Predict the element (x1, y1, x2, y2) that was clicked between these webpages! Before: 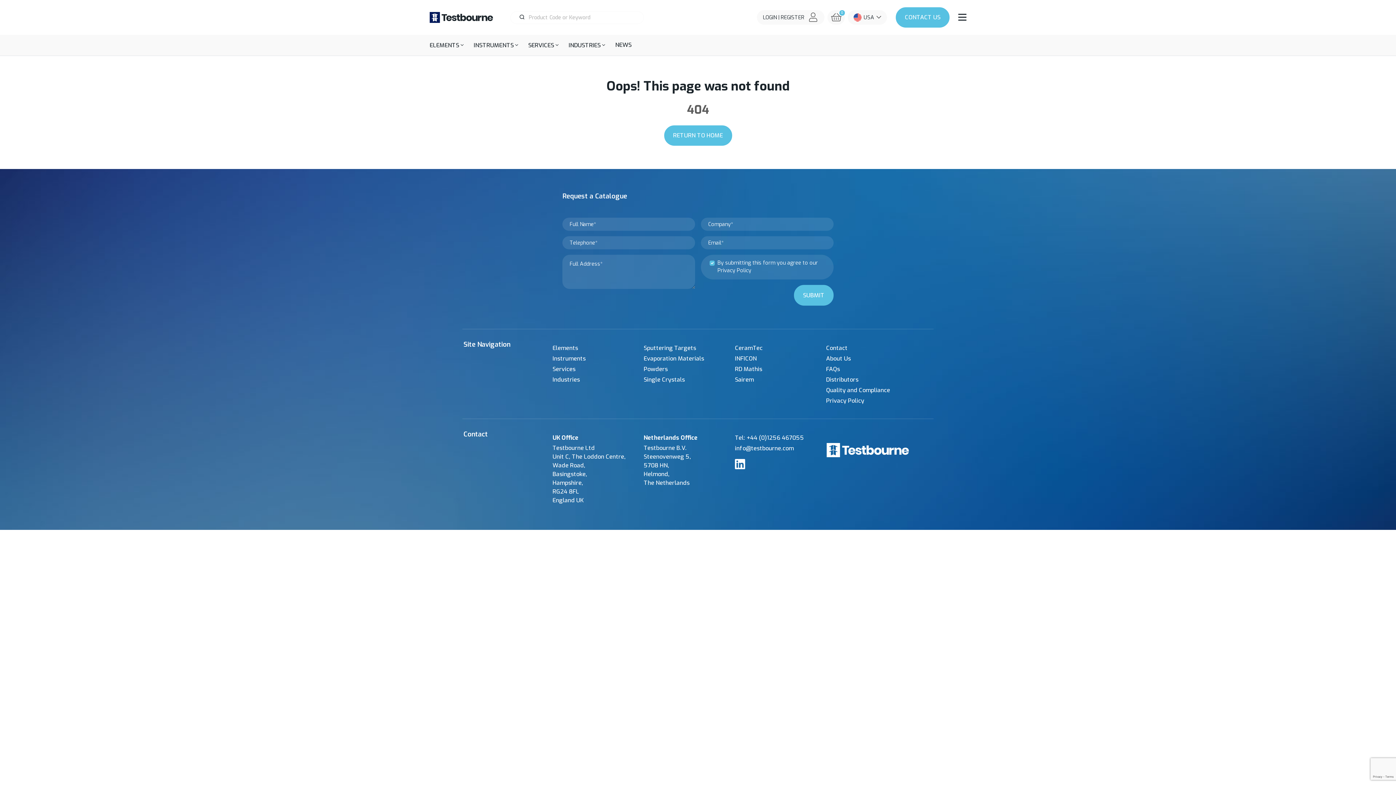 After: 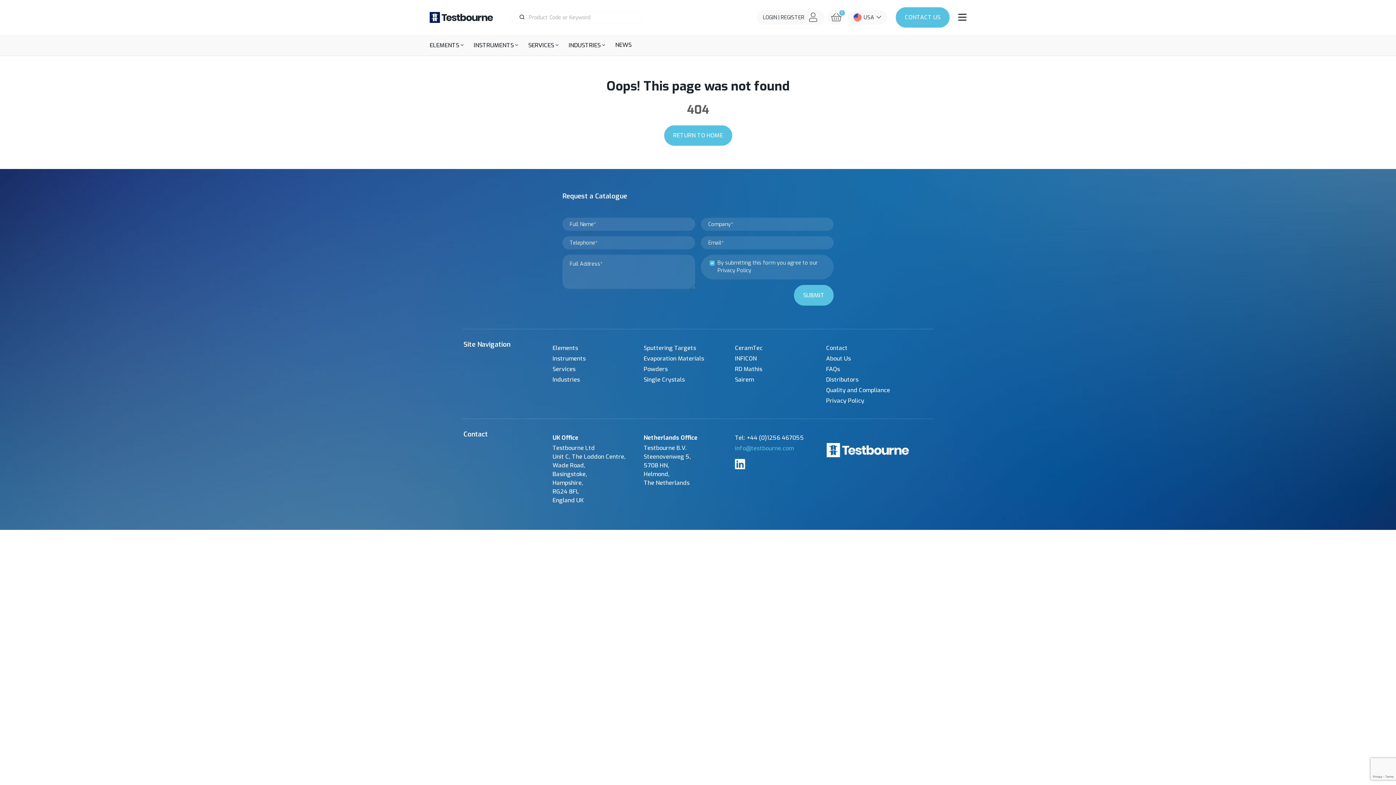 Action: bbox: (735, 444, 819, 453) label: info@testbourne.com